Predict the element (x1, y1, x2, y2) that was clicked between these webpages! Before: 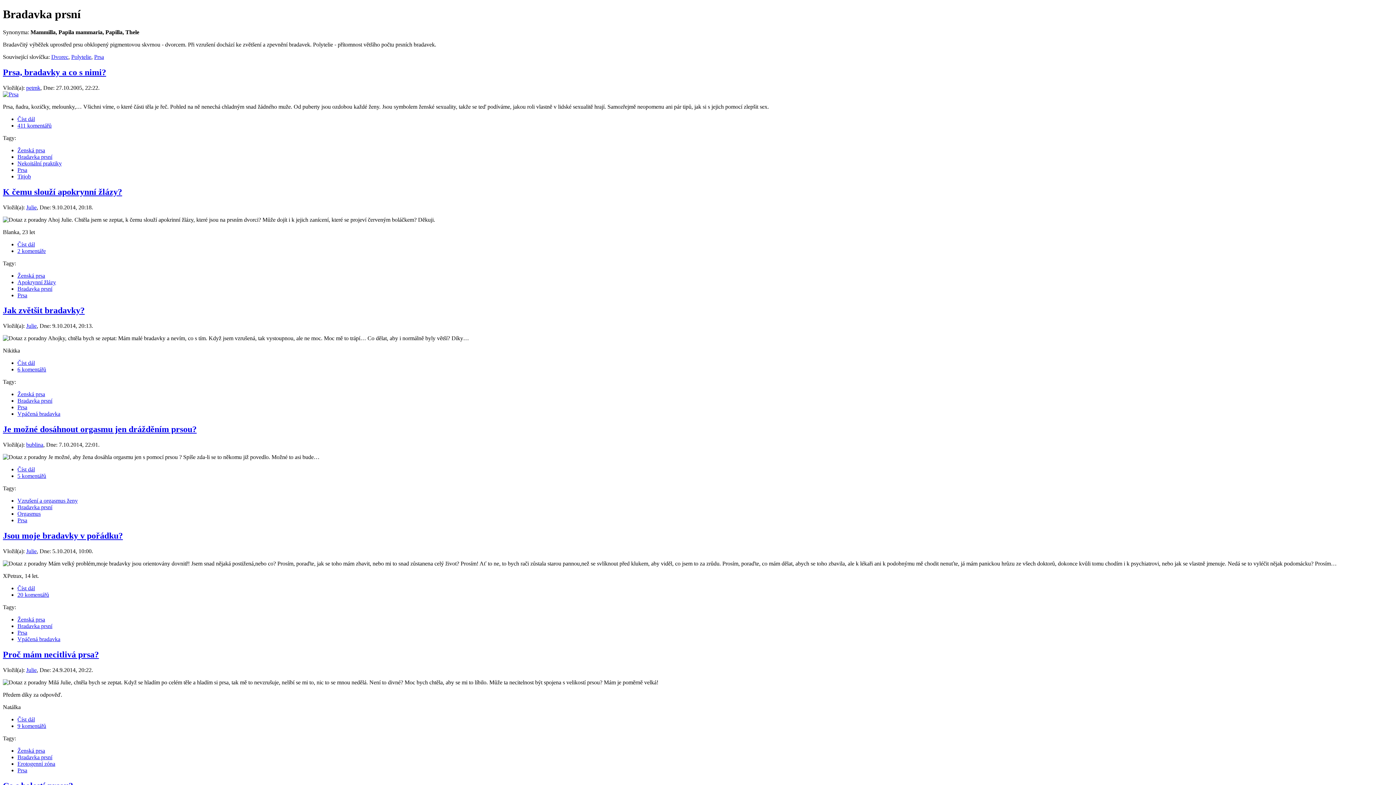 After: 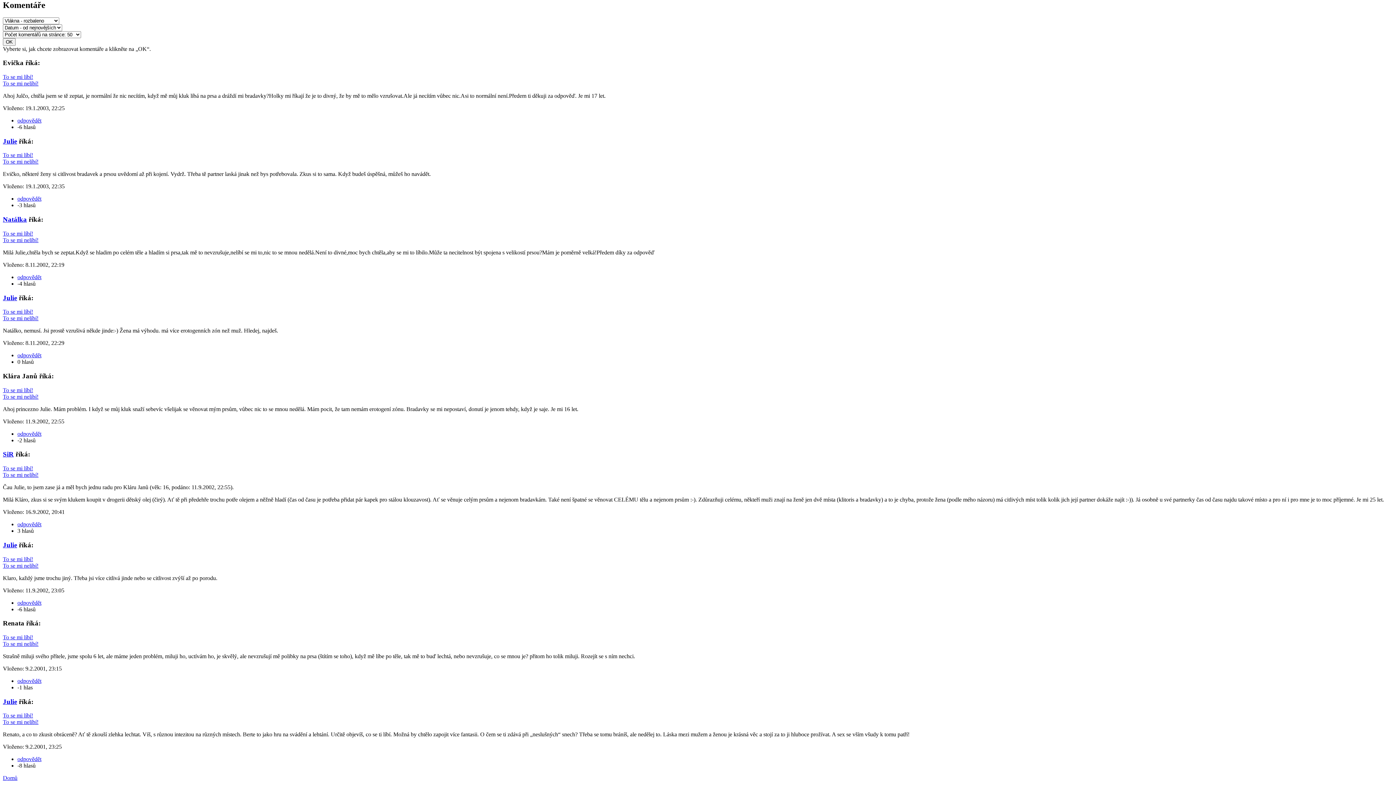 Action: label: 9 komentářů bbox: (17, 723, 46, 729)